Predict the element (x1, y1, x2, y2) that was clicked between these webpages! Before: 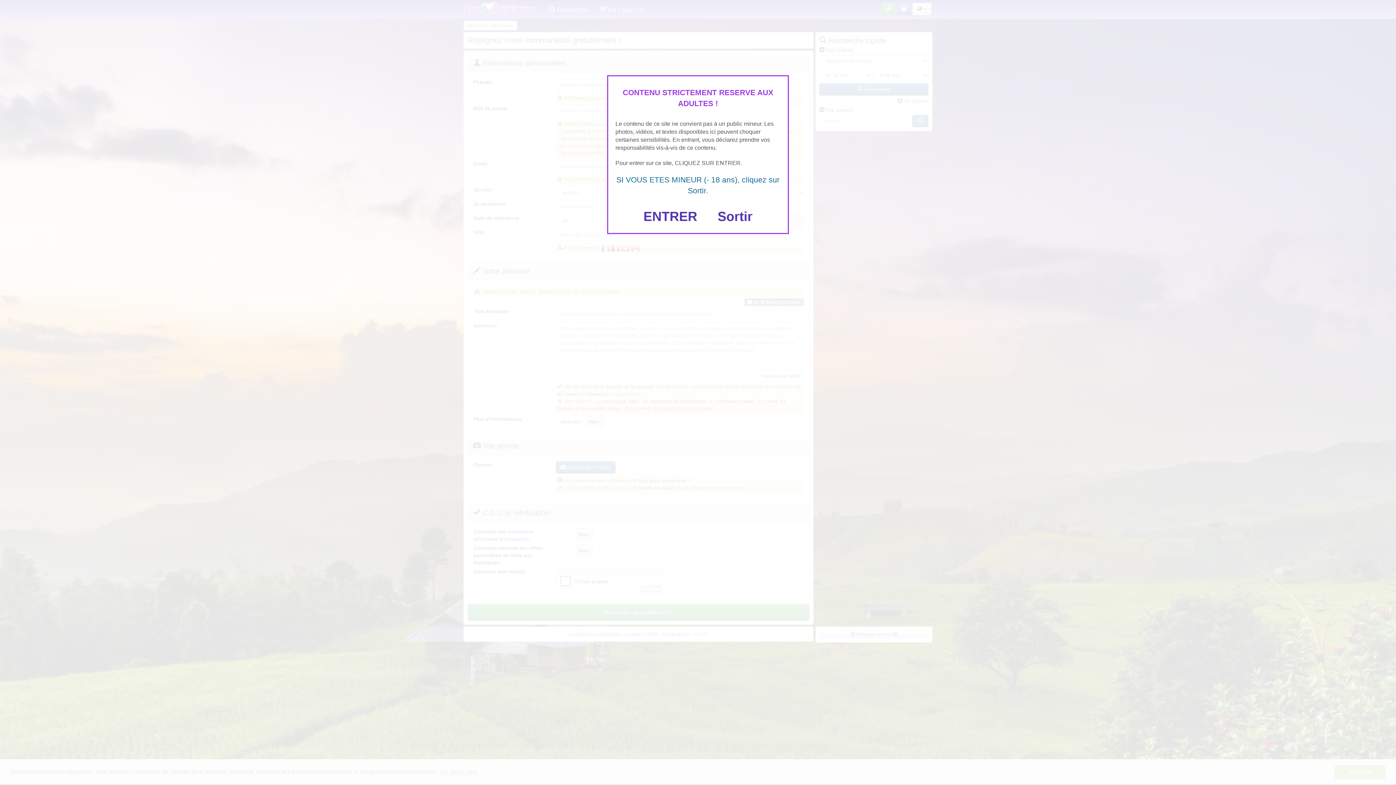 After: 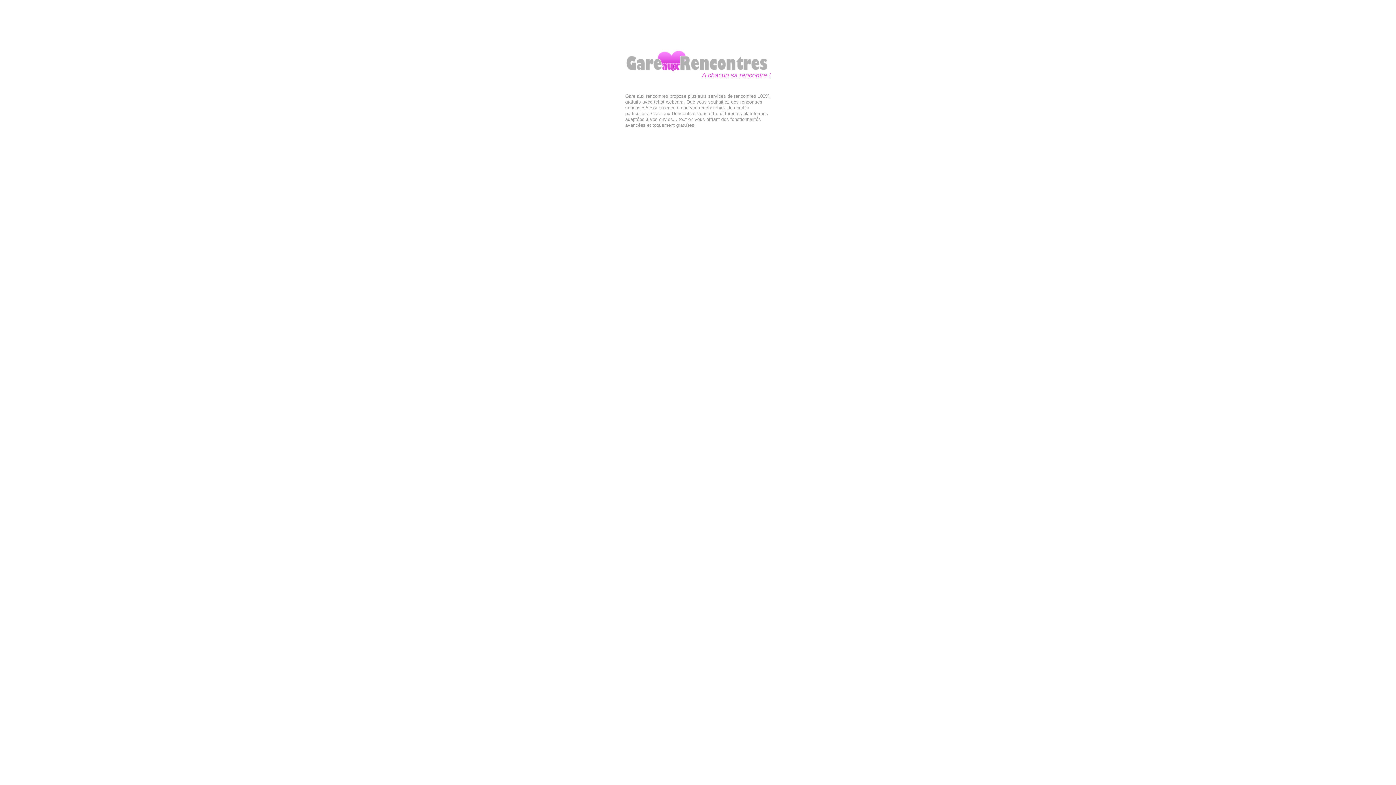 Action: bbox: (717, 209, 752, 224) label: Sortir